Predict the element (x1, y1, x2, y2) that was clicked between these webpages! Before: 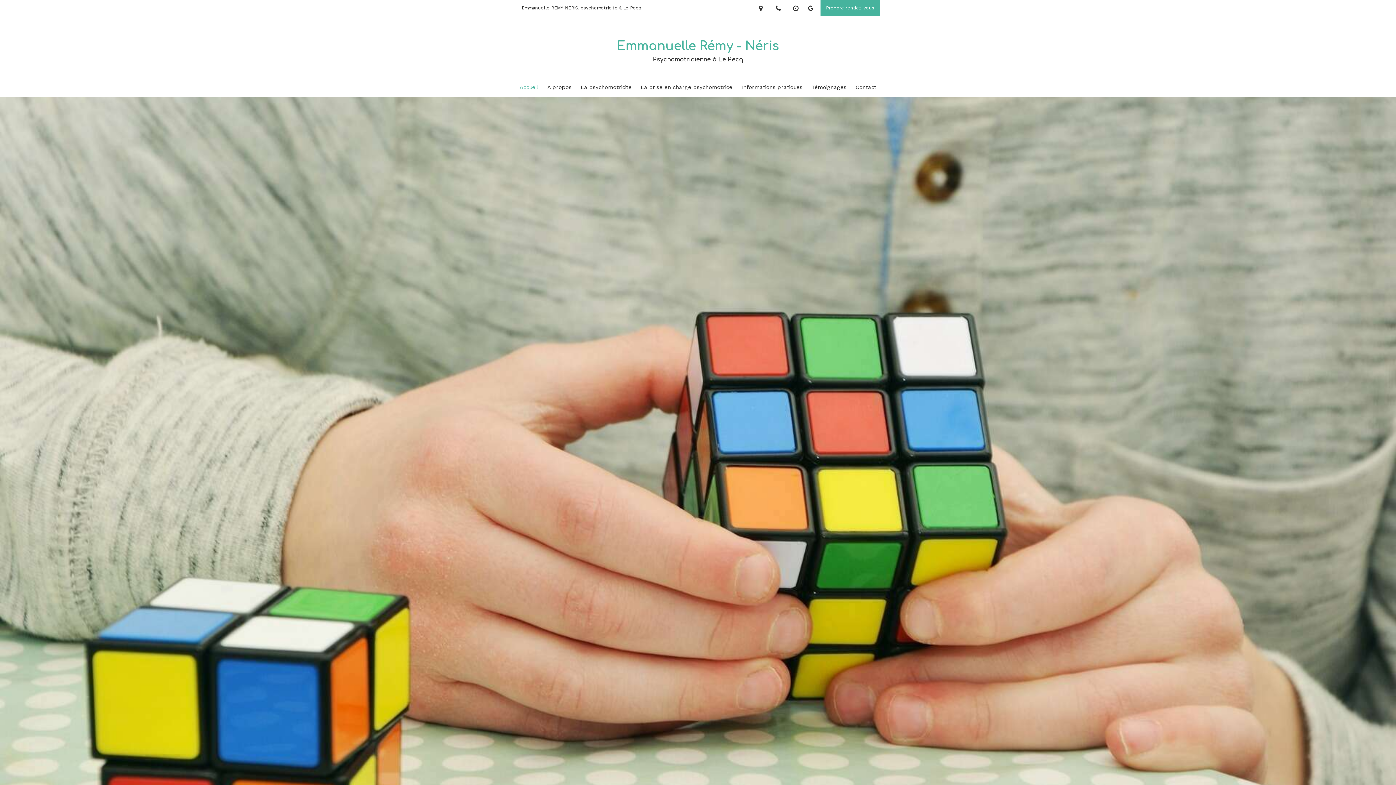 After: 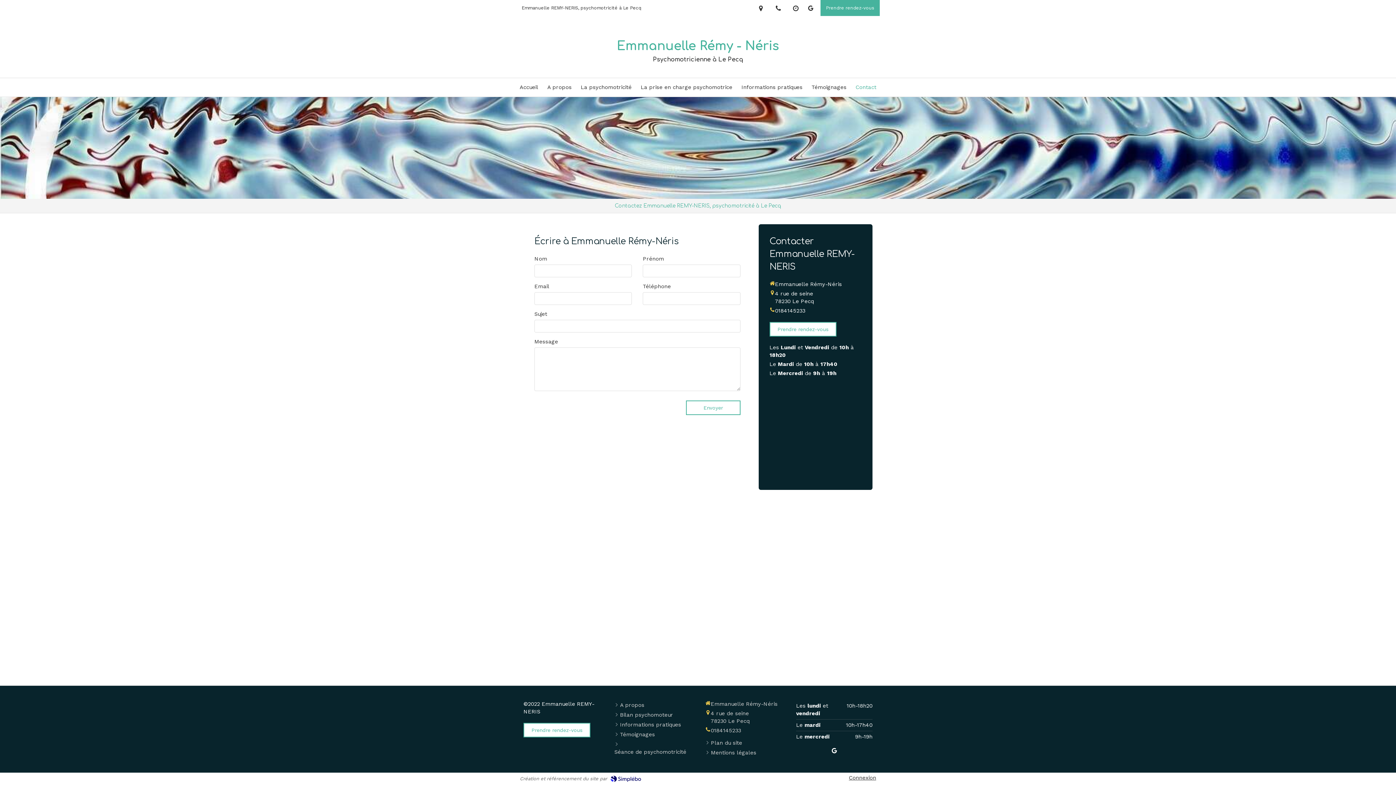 Action: label: Contact bbox: (852, 78, 880, 96)